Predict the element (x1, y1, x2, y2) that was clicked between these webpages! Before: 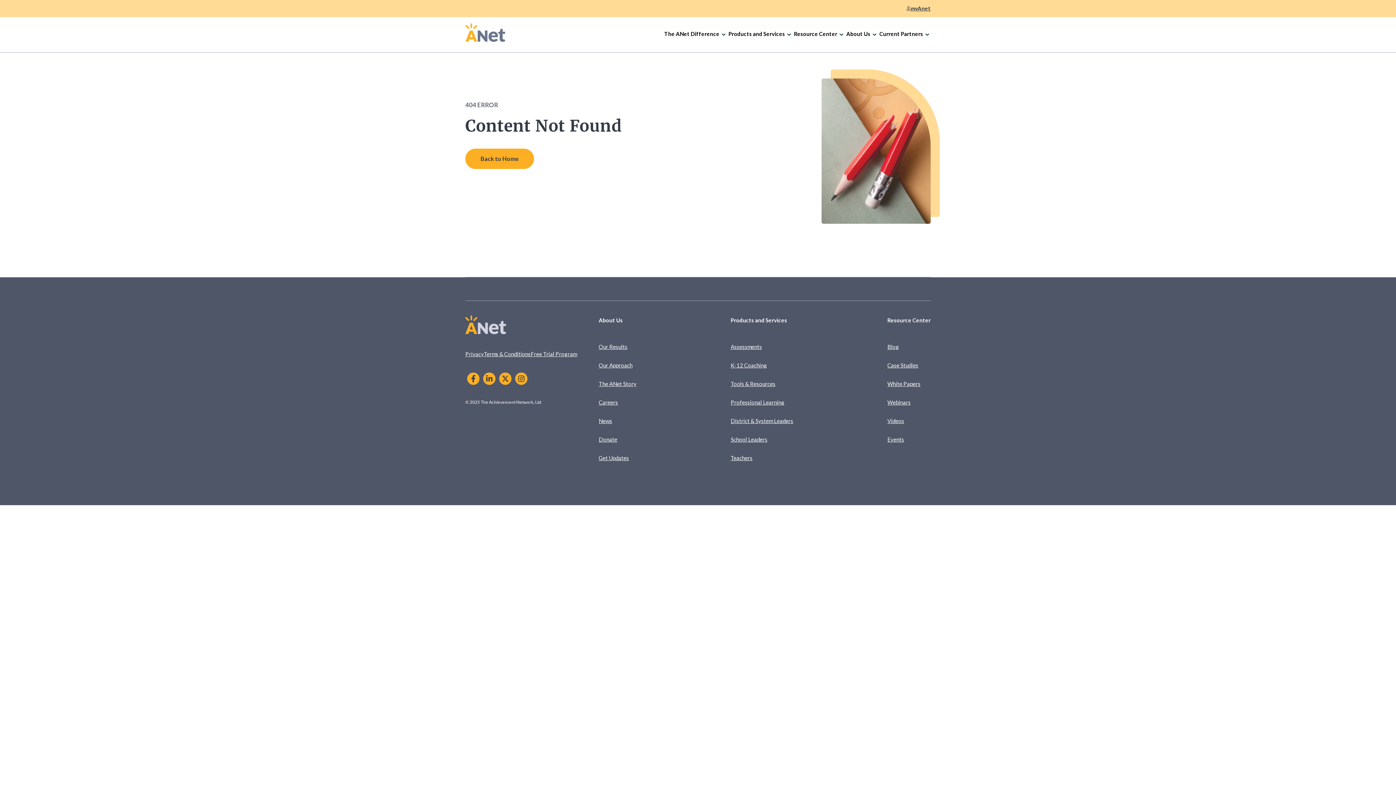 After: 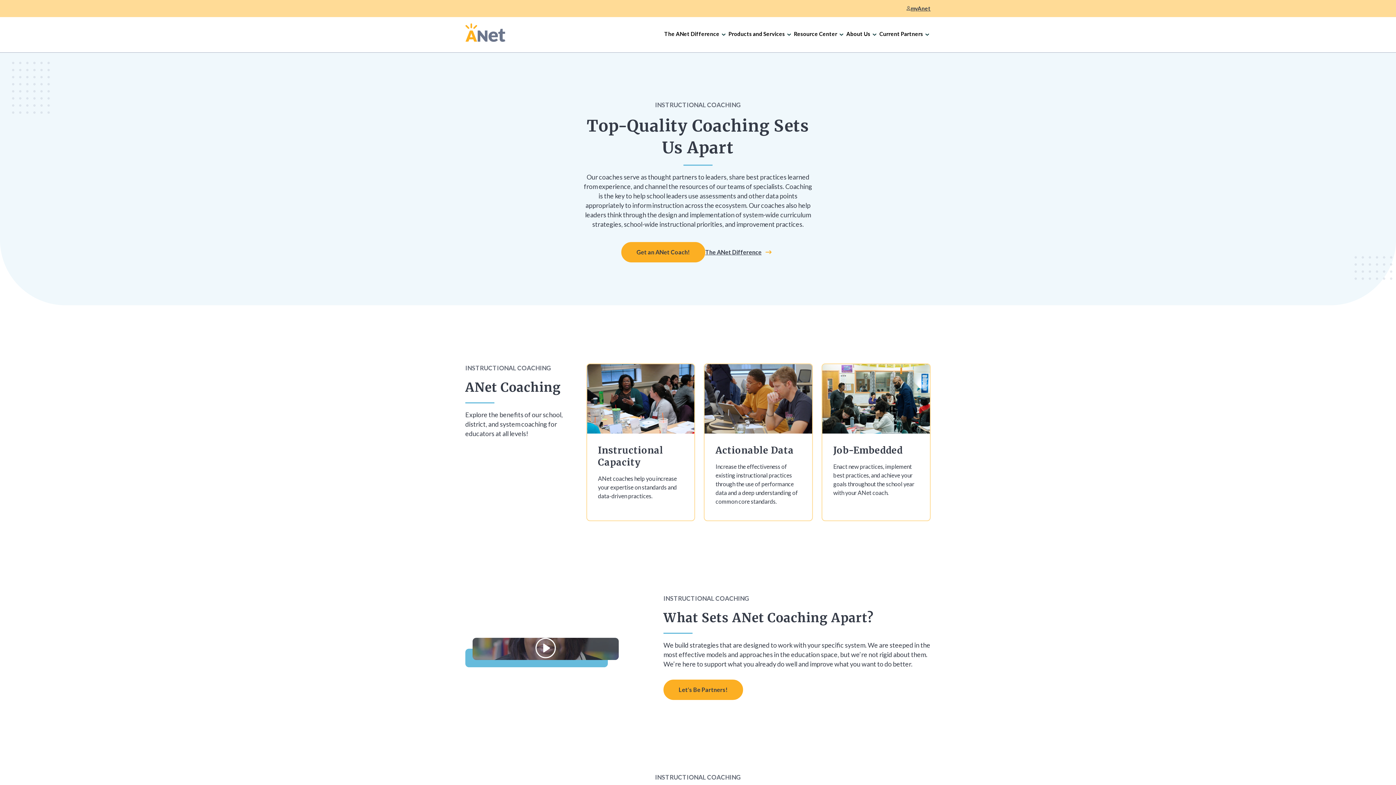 Action: bbox: (730, 362, 767, 373) label: K-12 Coaching